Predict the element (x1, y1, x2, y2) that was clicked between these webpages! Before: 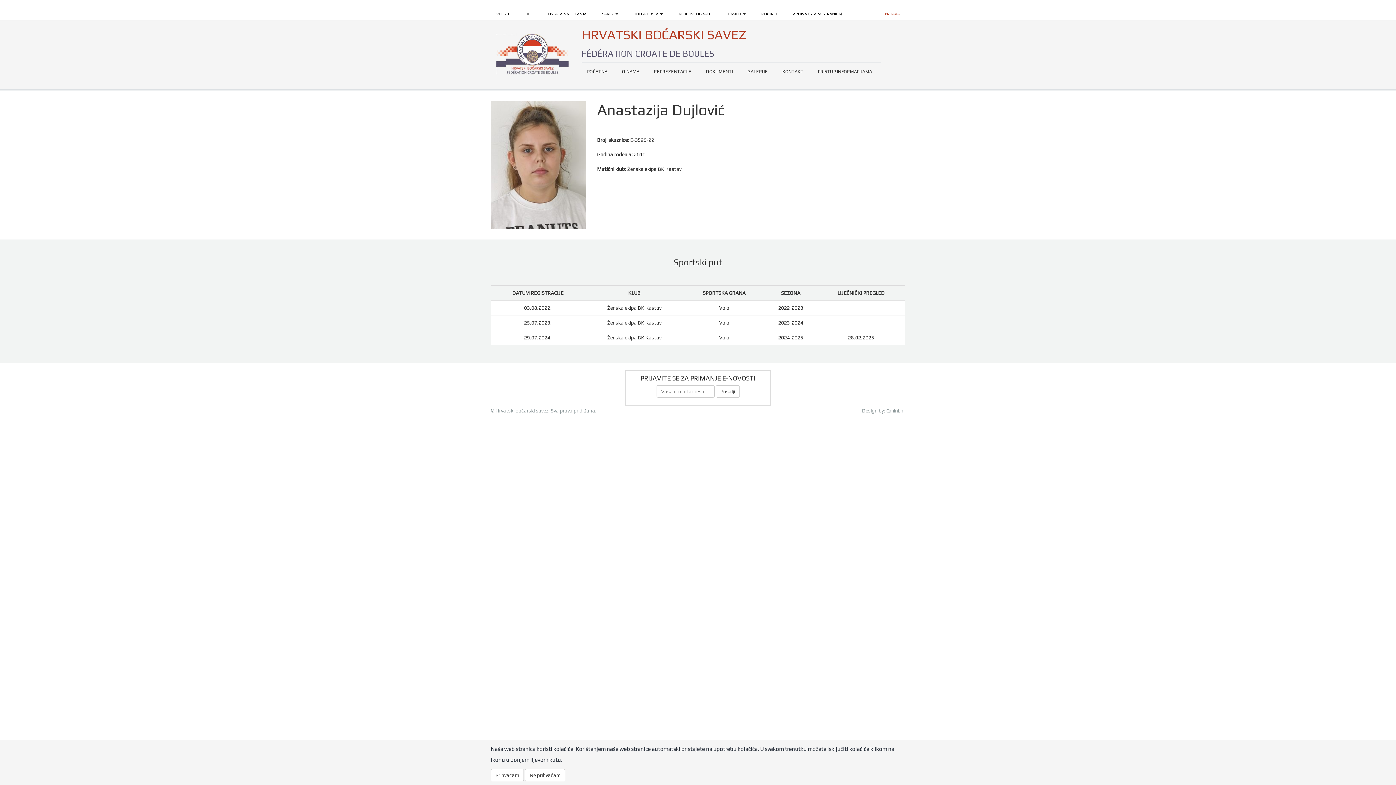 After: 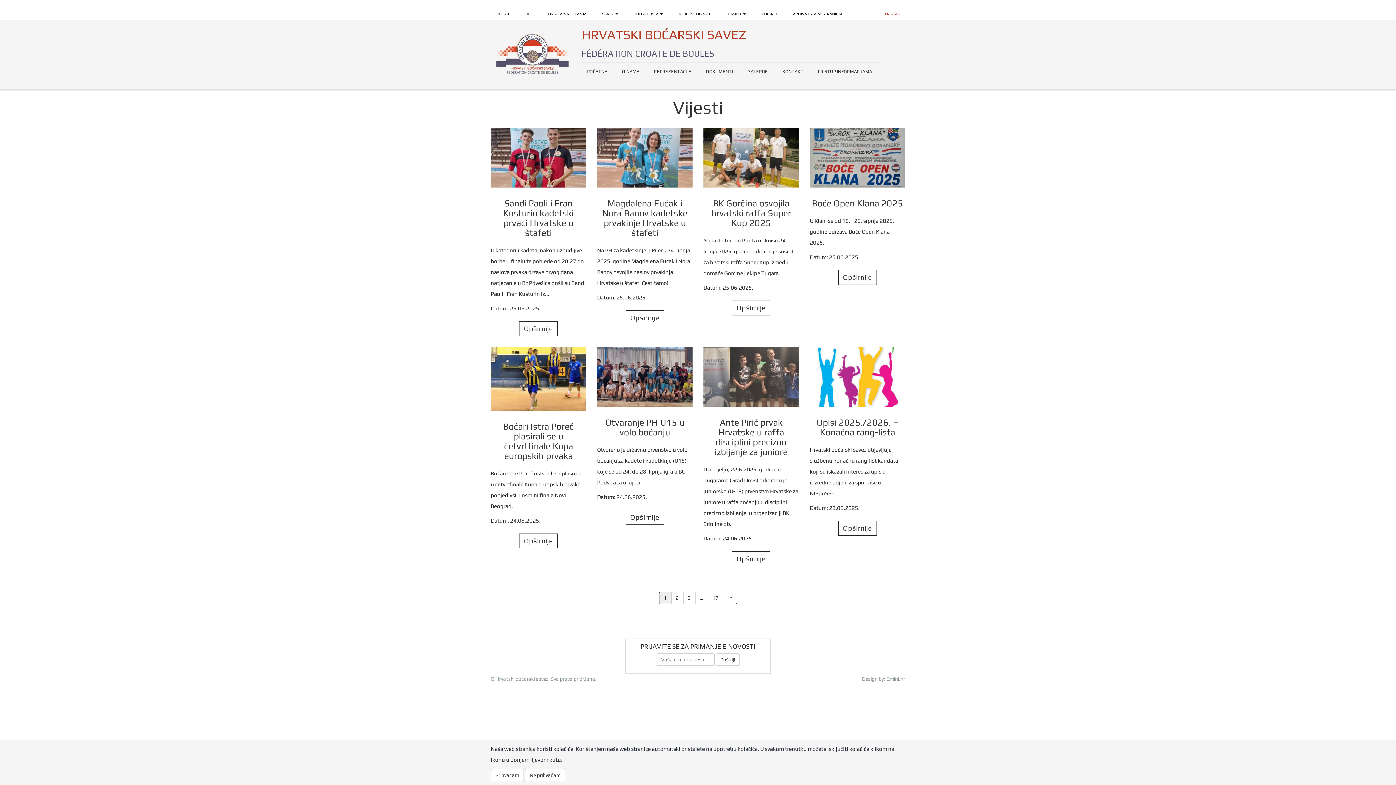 Action: label: VIJESTI bbox: (490, 7, 514, 20)